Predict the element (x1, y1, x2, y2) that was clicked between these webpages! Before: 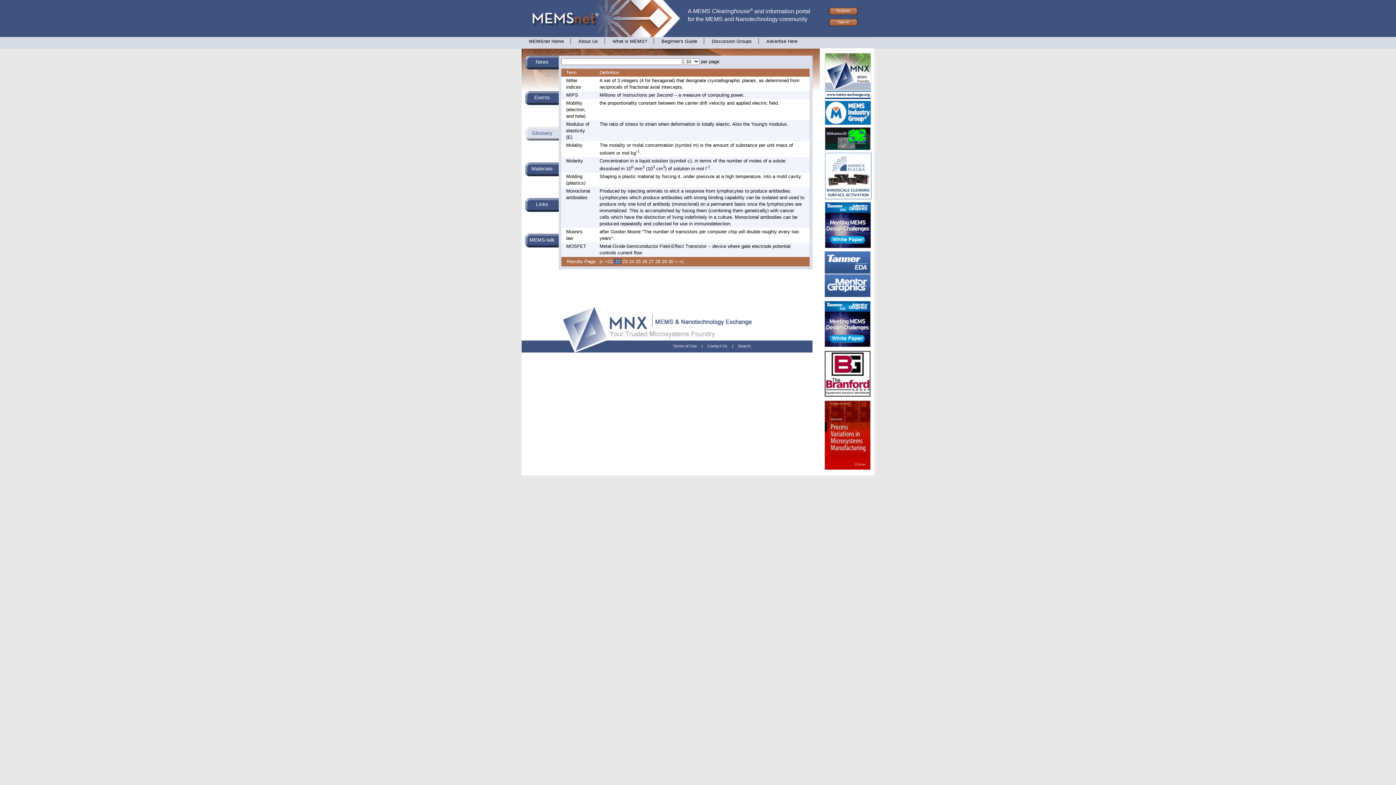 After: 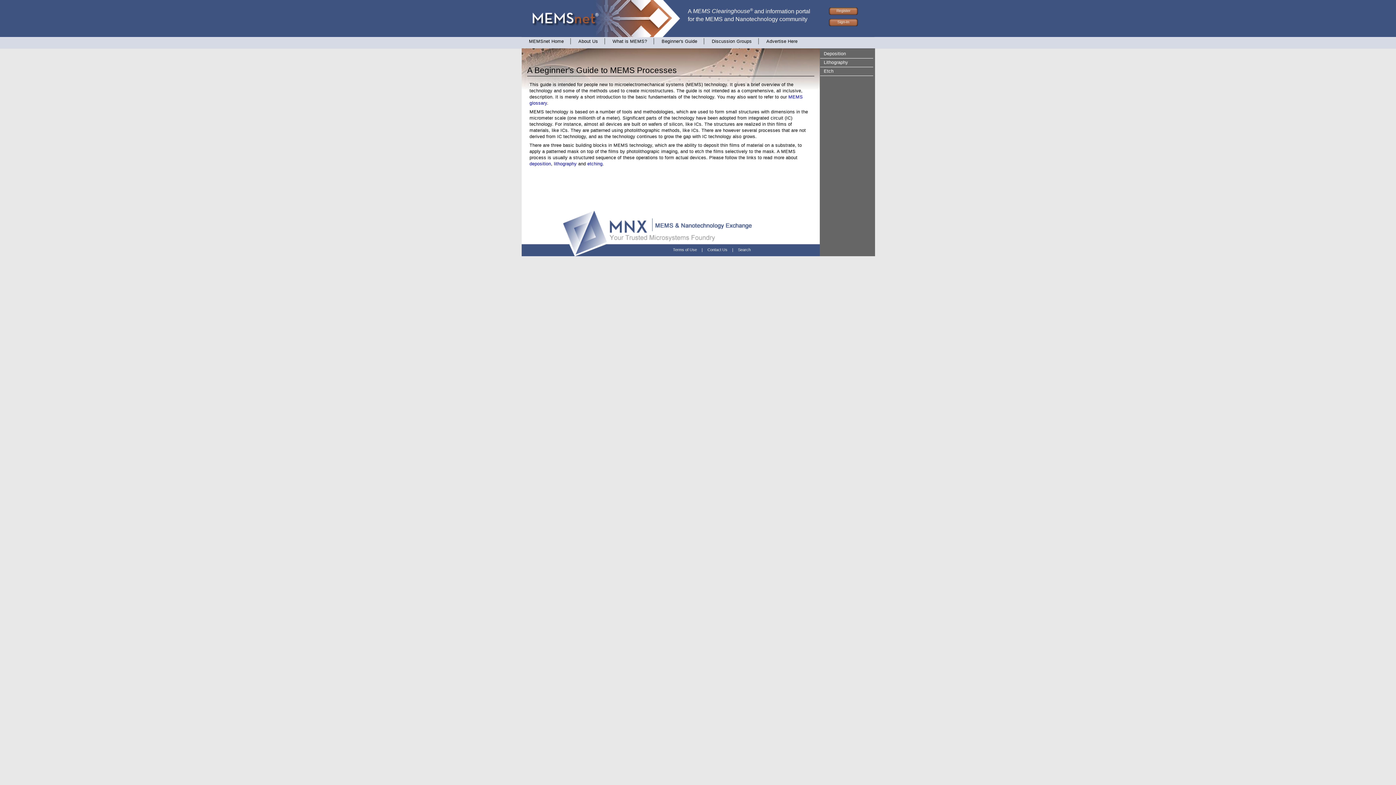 Action: bbox: (654, 37, 704, 45) label: Beginner's Guide